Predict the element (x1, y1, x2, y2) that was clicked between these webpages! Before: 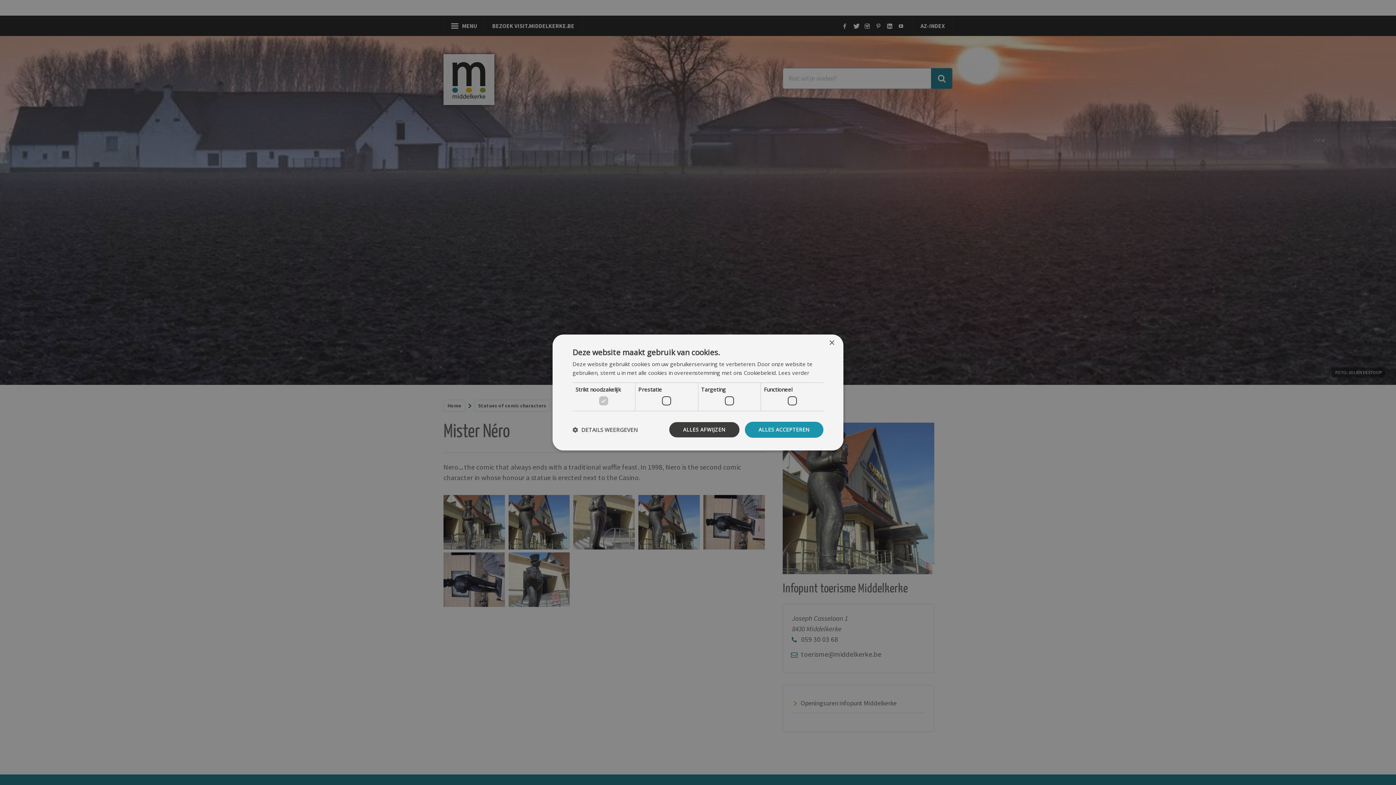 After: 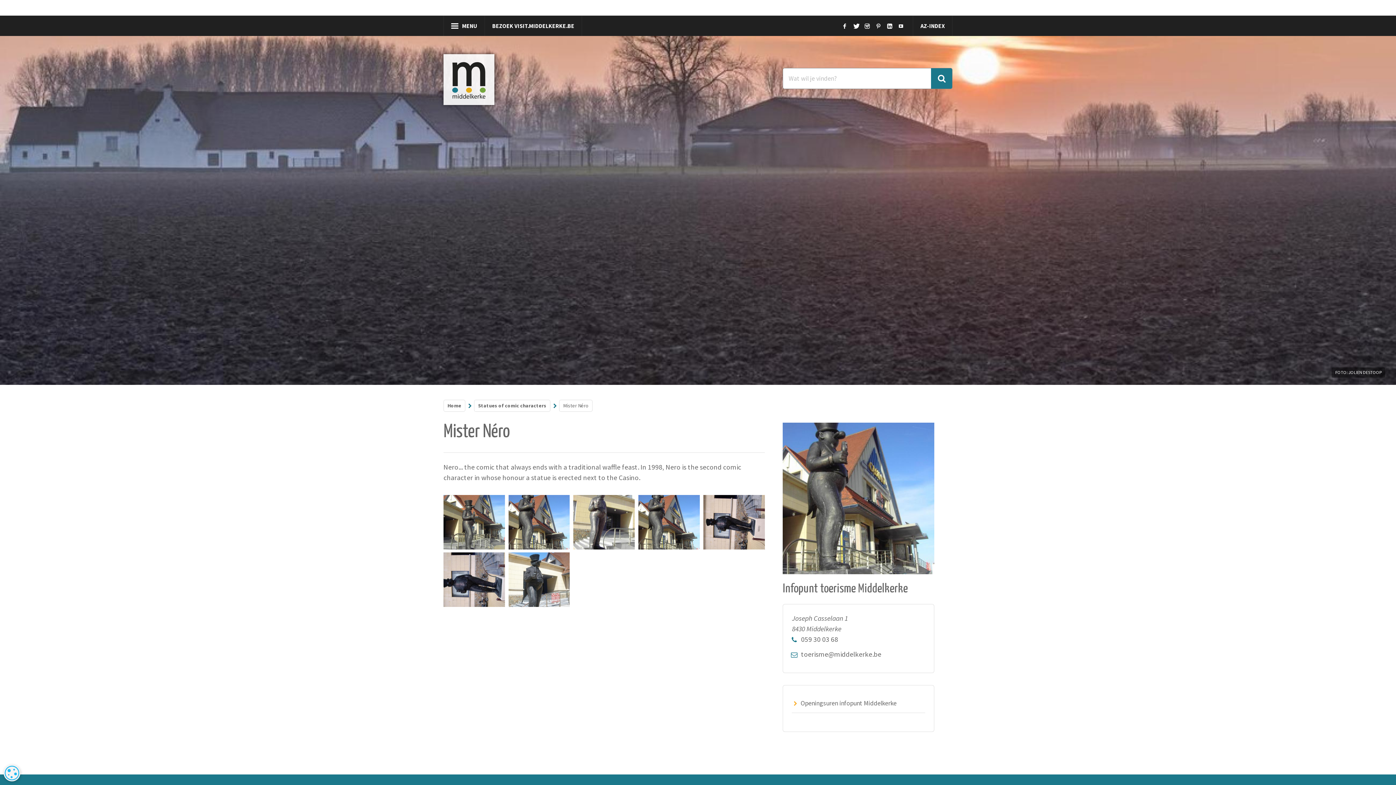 Action: bbox: (744, 422, 823, 438) label: ALLES ACCEPTEREN